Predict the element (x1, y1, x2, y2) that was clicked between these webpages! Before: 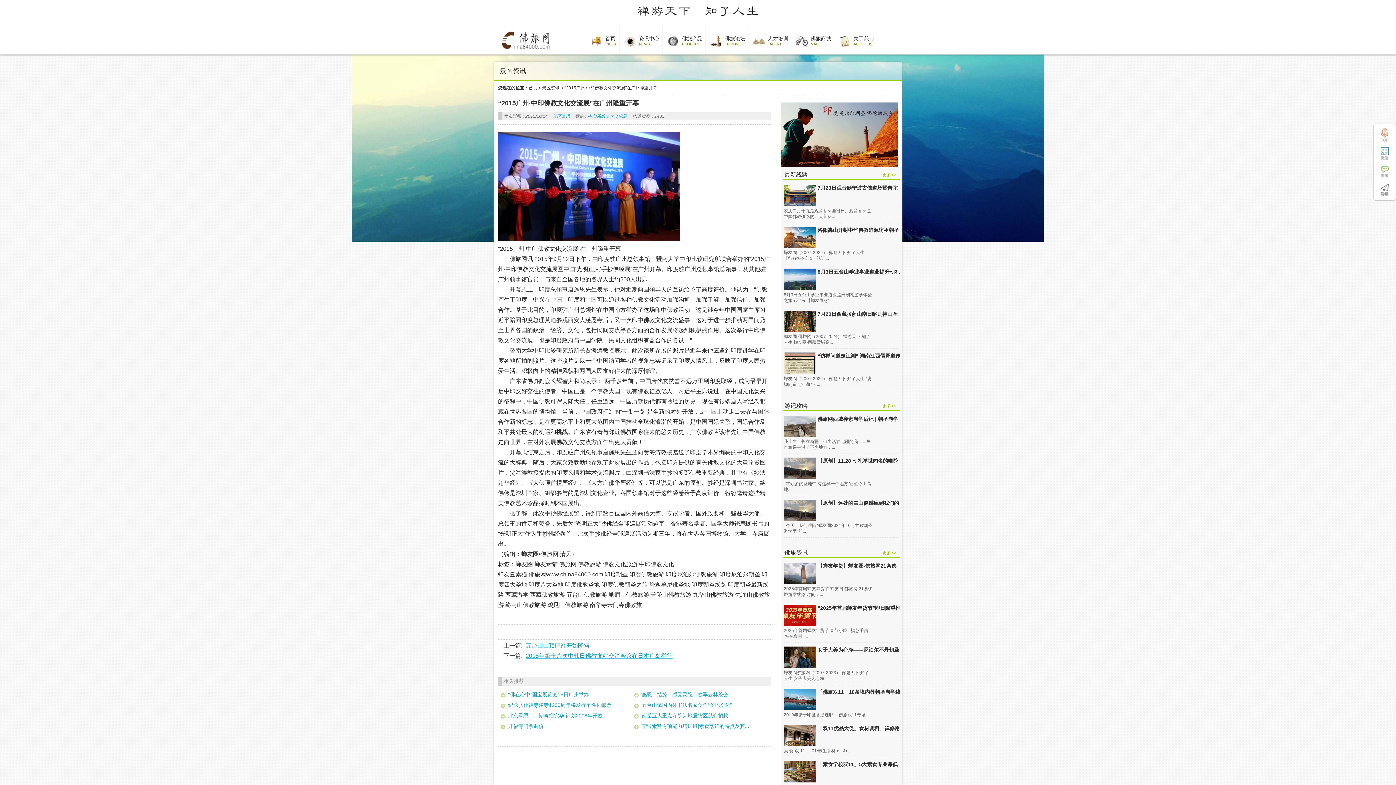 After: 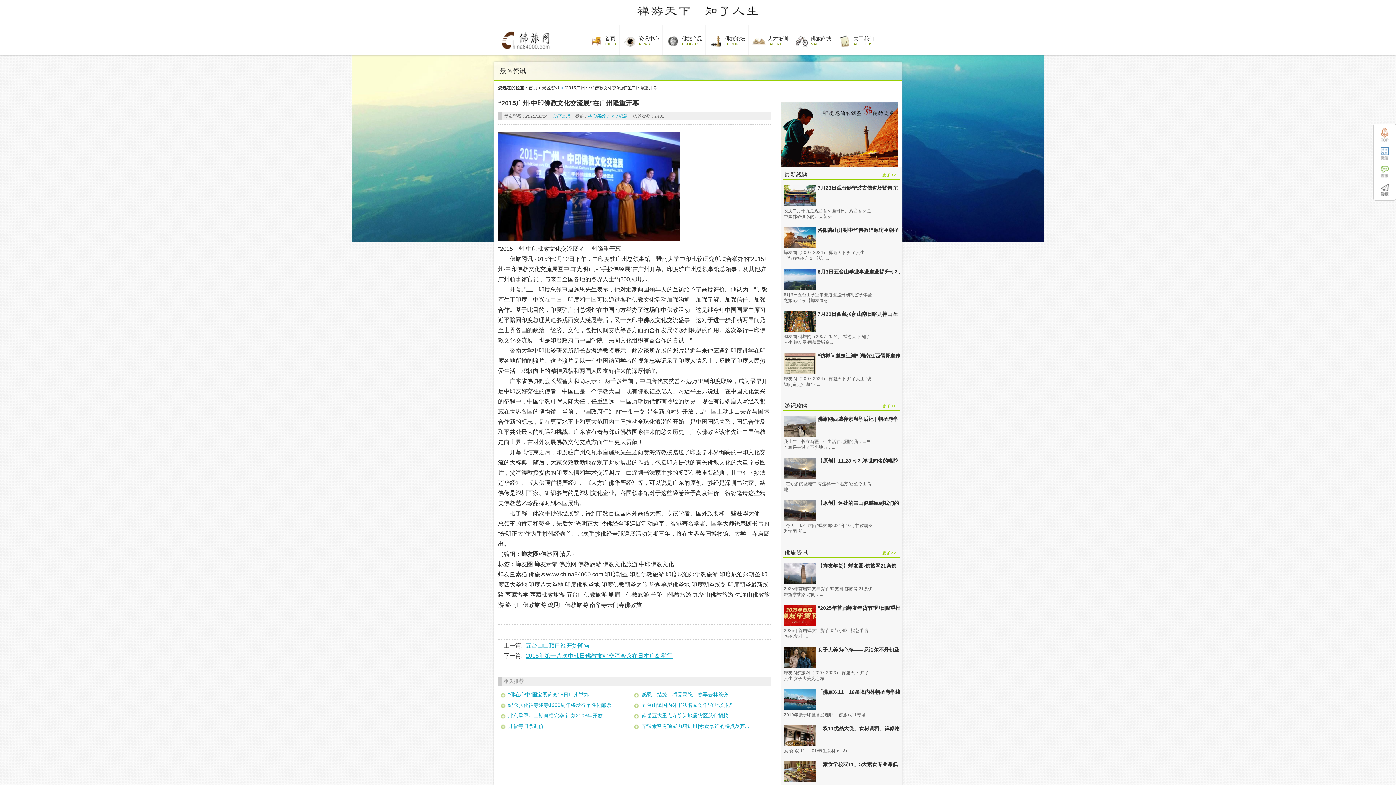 Action: label: >  bbox: (561, 85, 564, 90)